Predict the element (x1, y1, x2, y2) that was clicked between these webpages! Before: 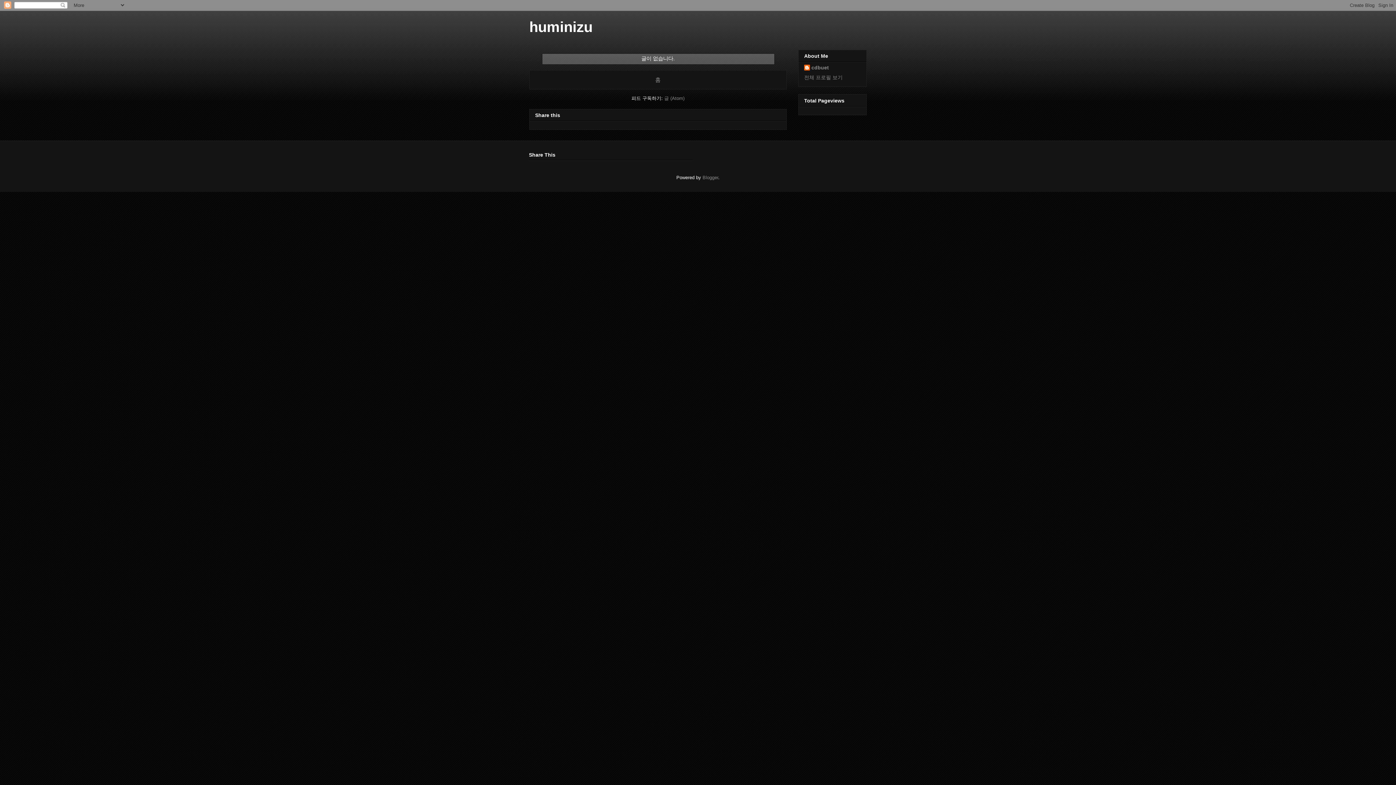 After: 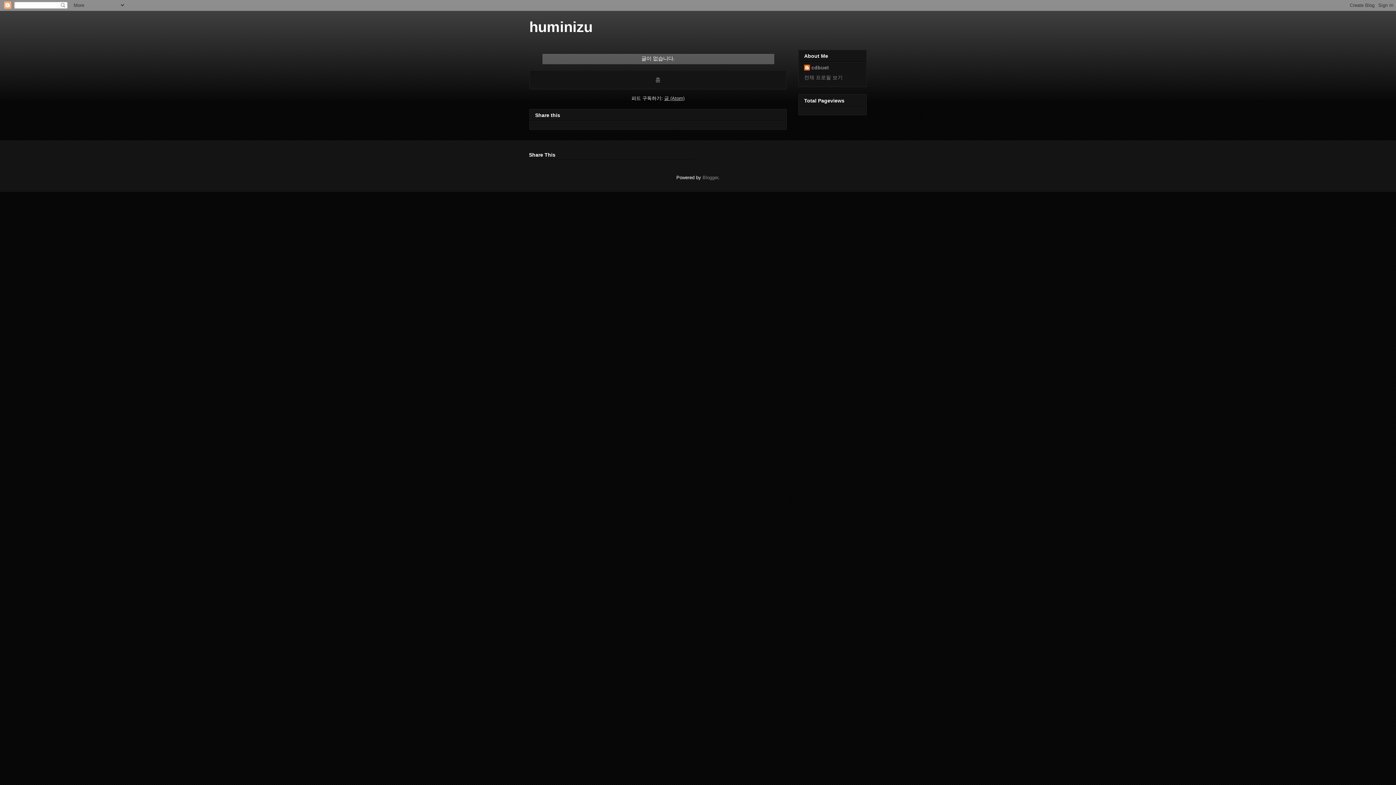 Action: bbox: (664, 95, 684, 101) label: 글 (Atom)